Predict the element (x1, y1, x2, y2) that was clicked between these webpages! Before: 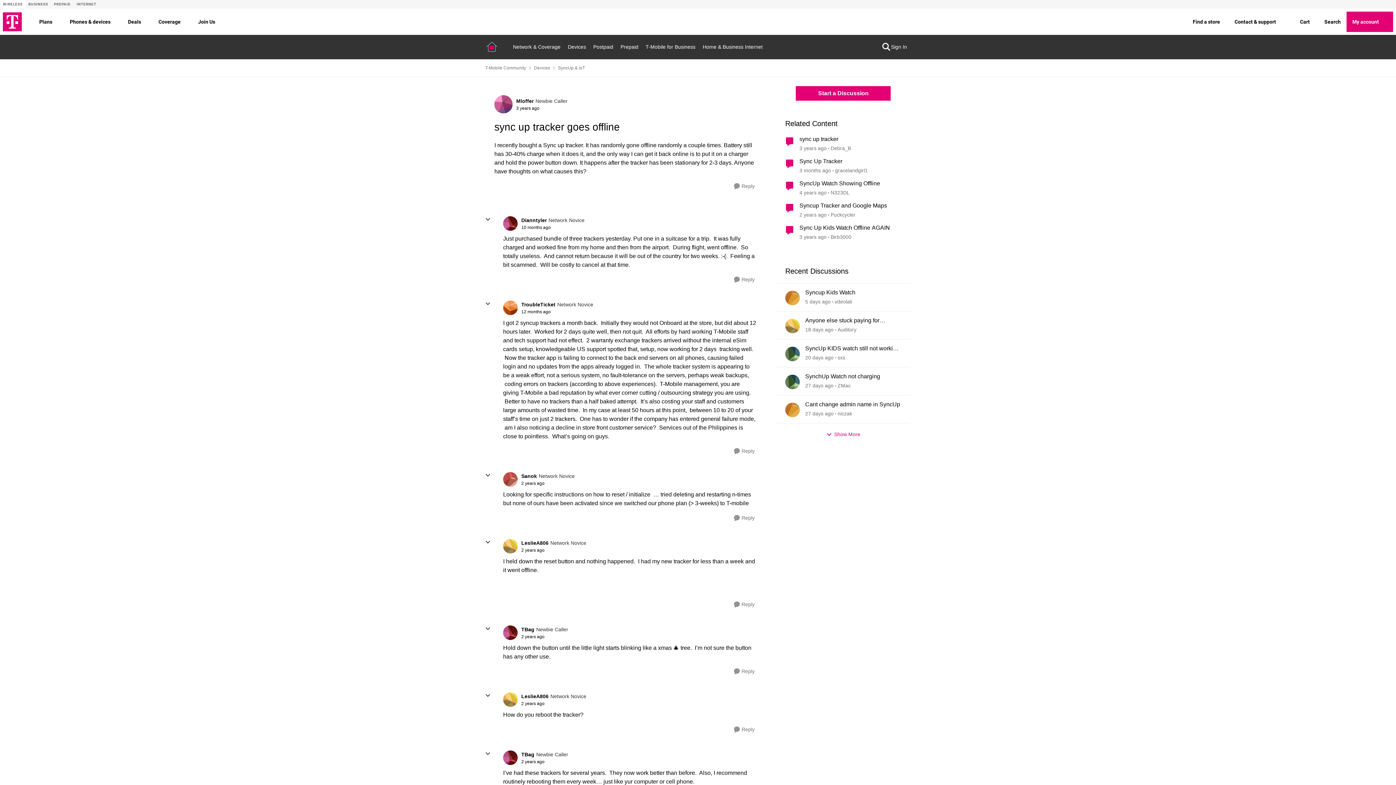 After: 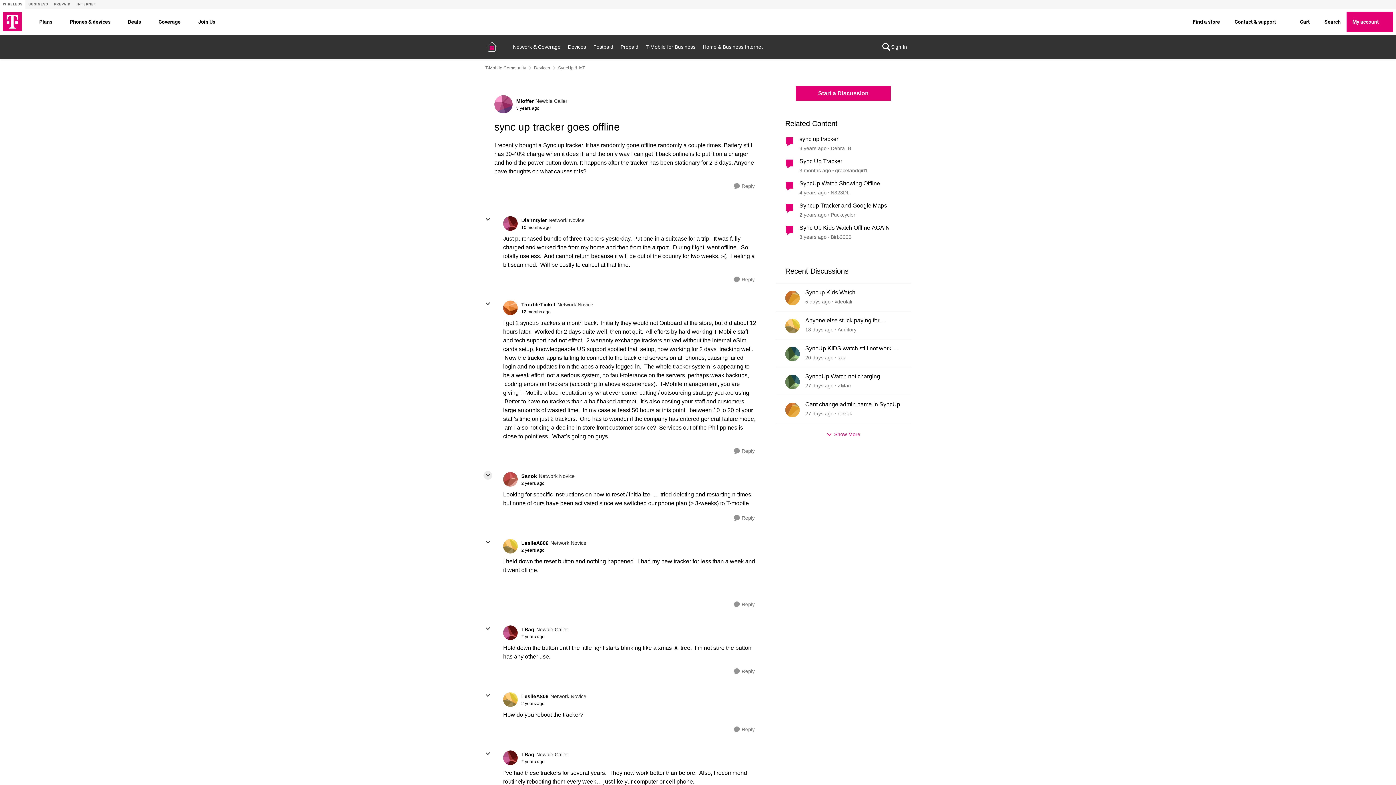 Action: label: collapse replies bbox: (483, 471, 492, 480)